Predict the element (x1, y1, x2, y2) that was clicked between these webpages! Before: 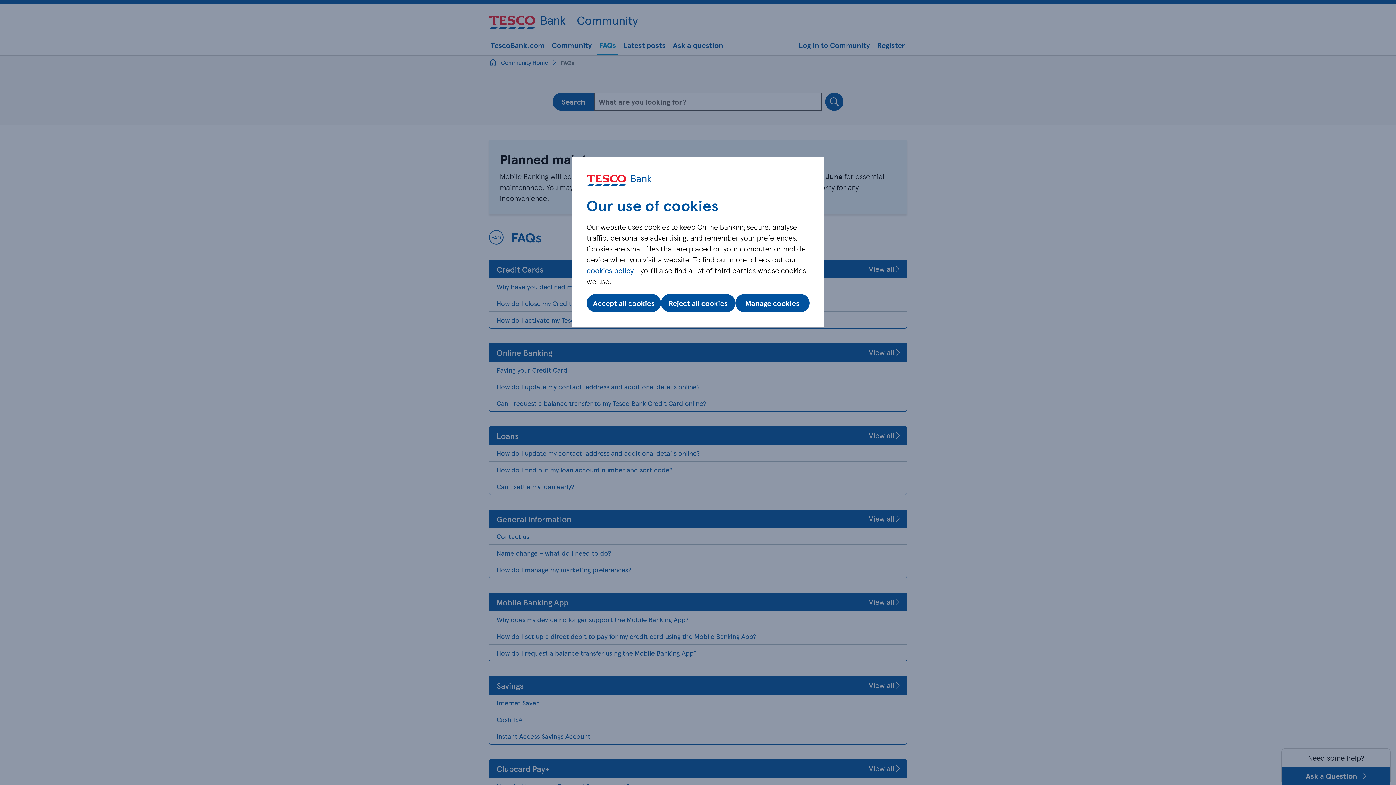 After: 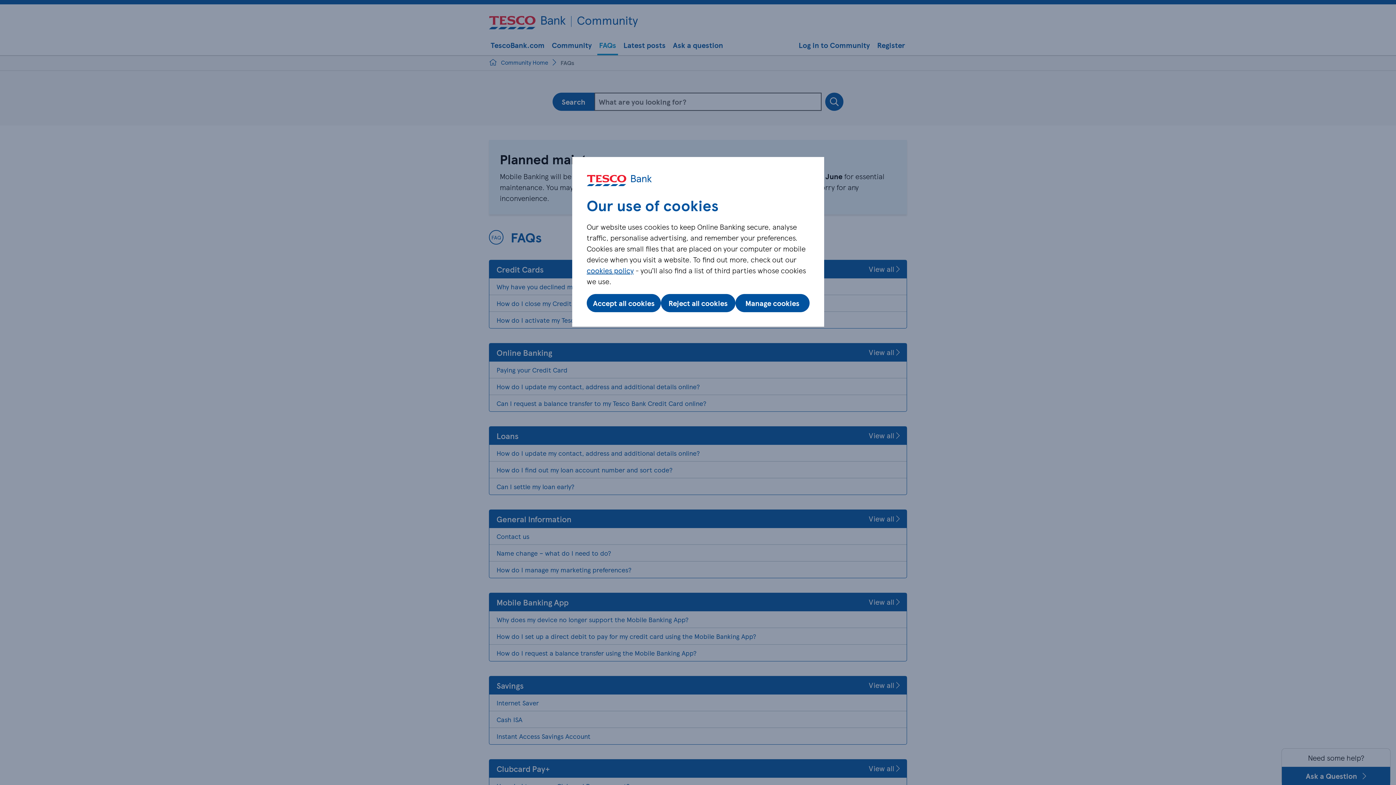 Action: bbox: (586, 265, 633, 275) label: cookies policy